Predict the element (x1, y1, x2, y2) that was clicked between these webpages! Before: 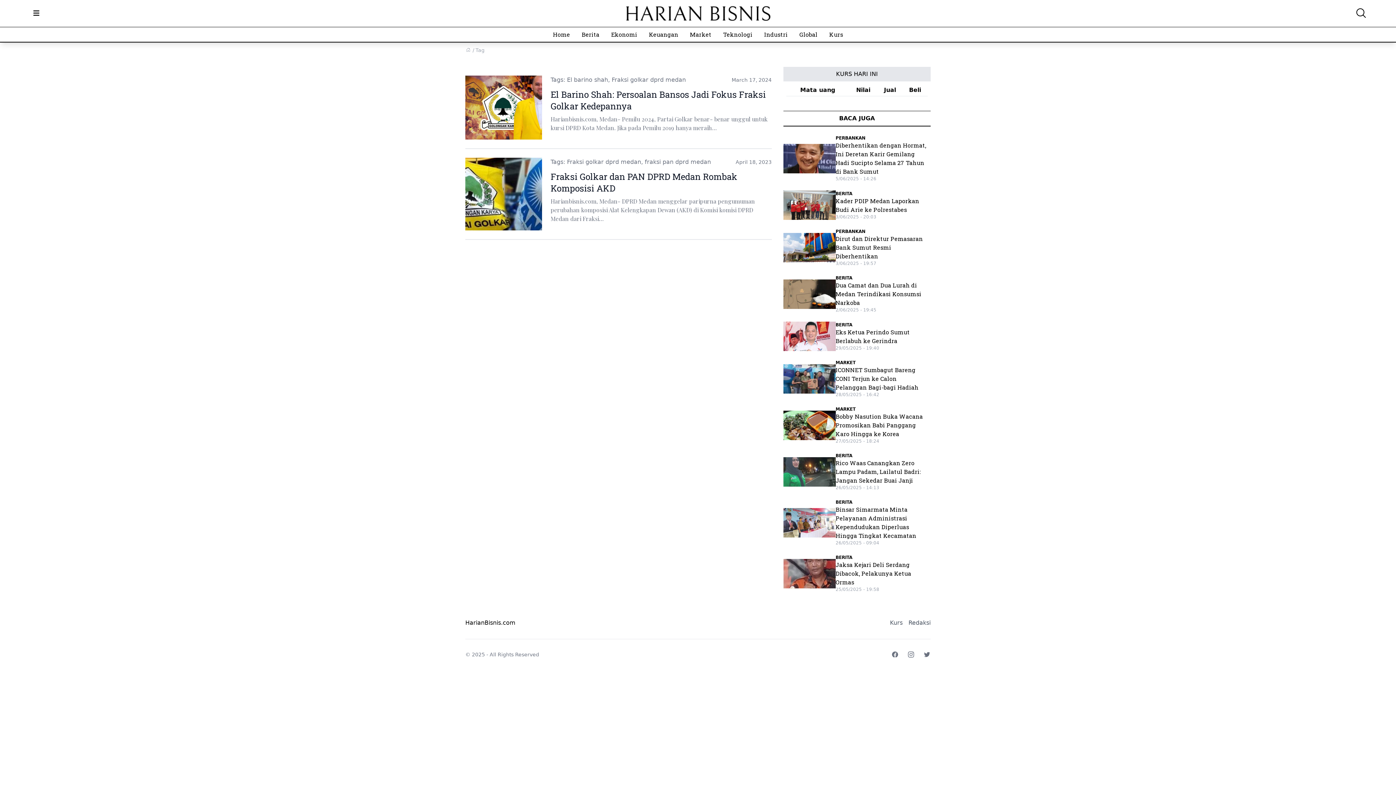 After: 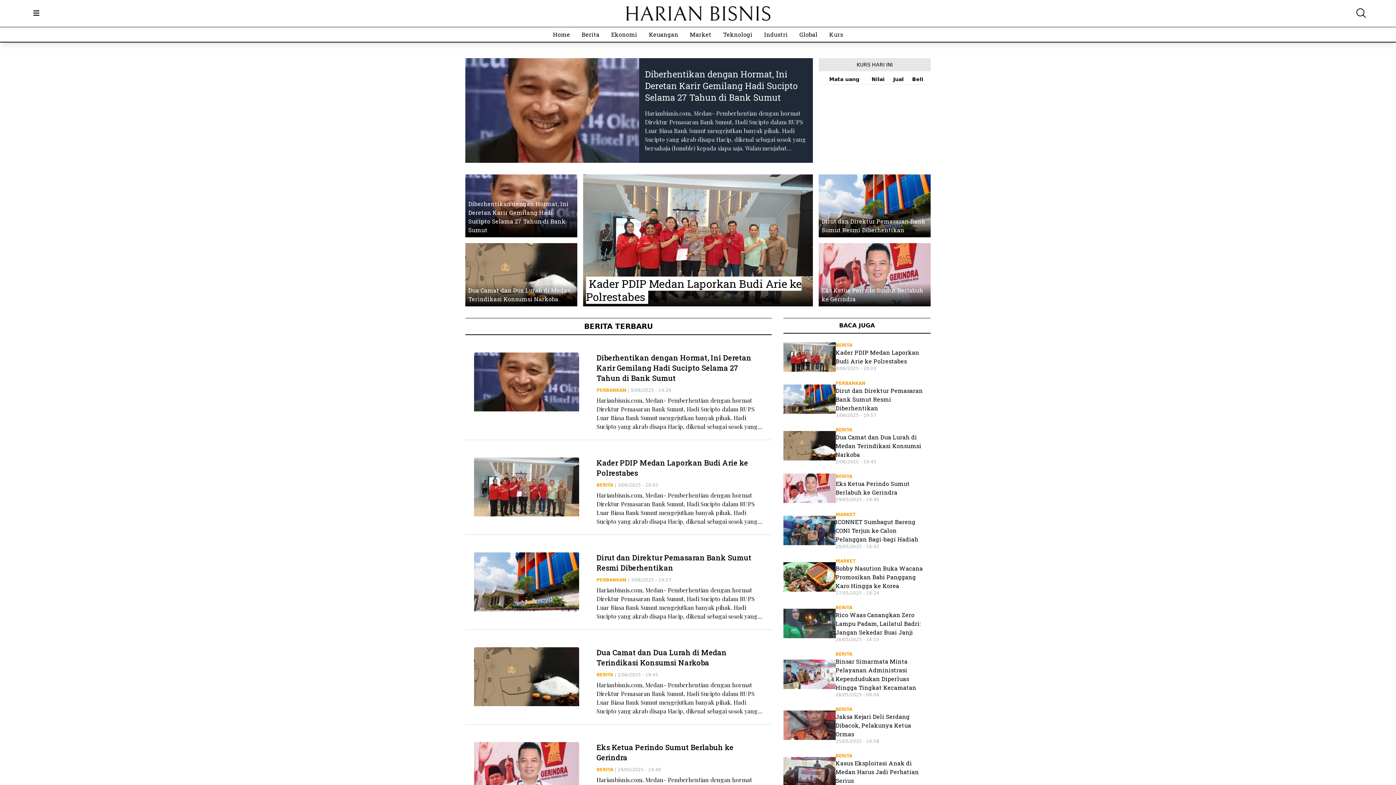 Action: bbox: (553, 30, 570, 38) label: Home